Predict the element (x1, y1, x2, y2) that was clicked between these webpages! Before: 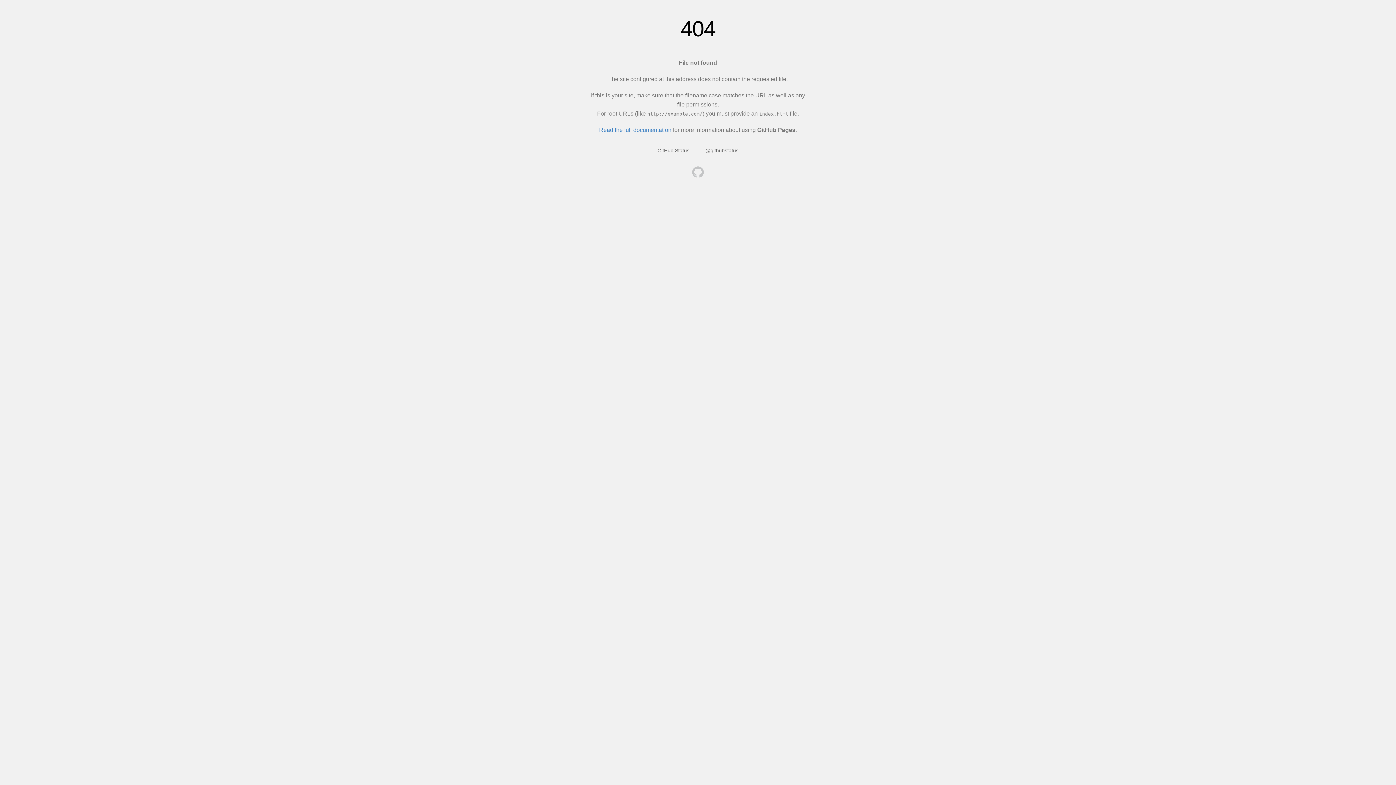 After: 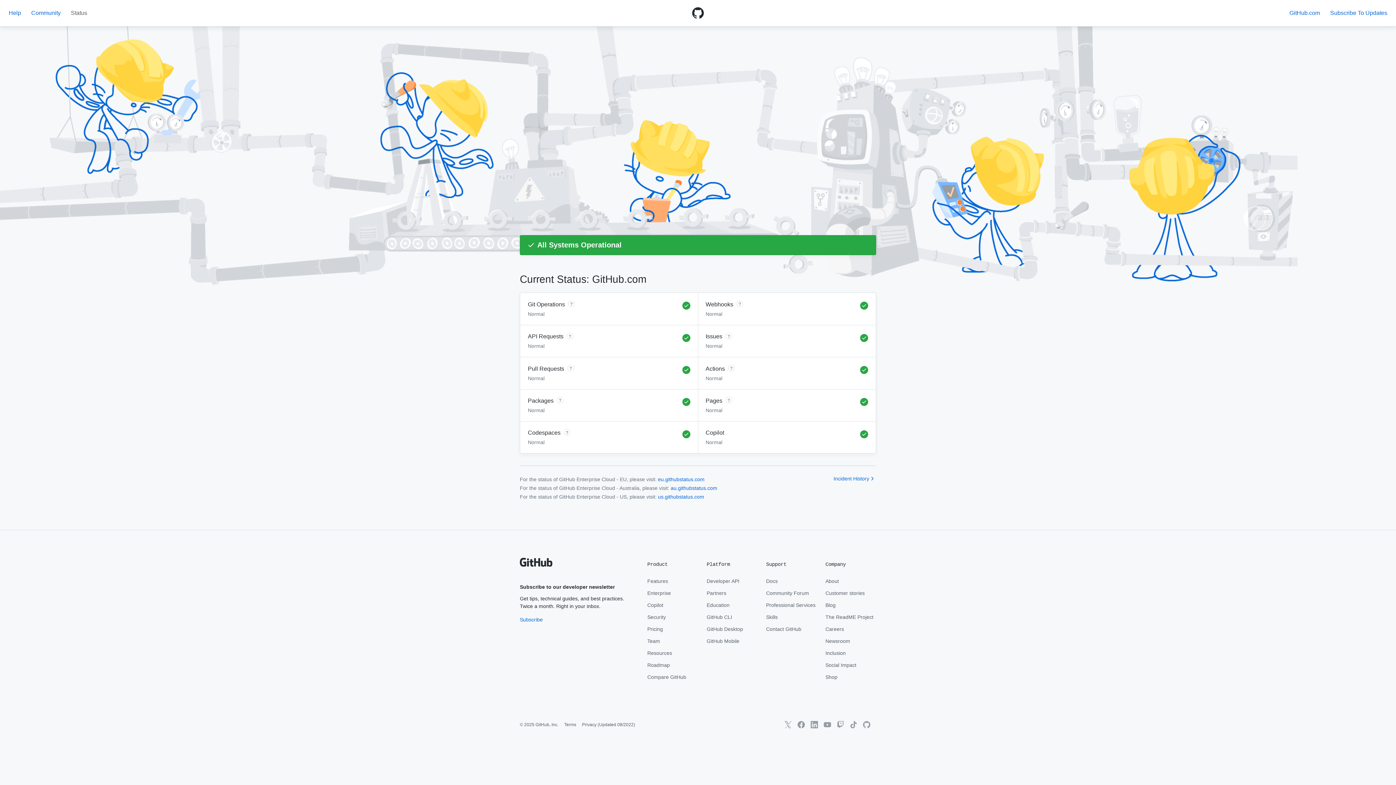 Action: label: GitHub Status bbox: (657, 147, 689, 153)